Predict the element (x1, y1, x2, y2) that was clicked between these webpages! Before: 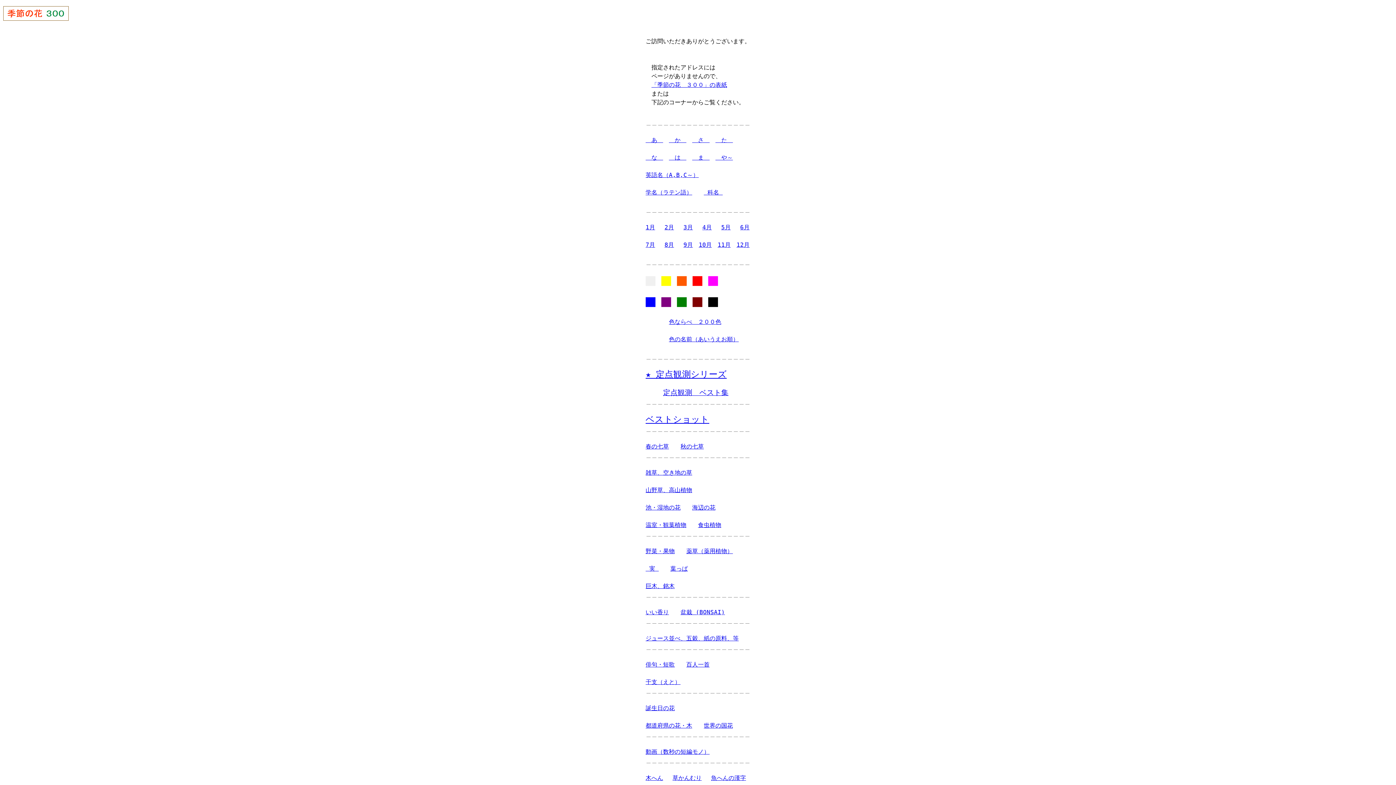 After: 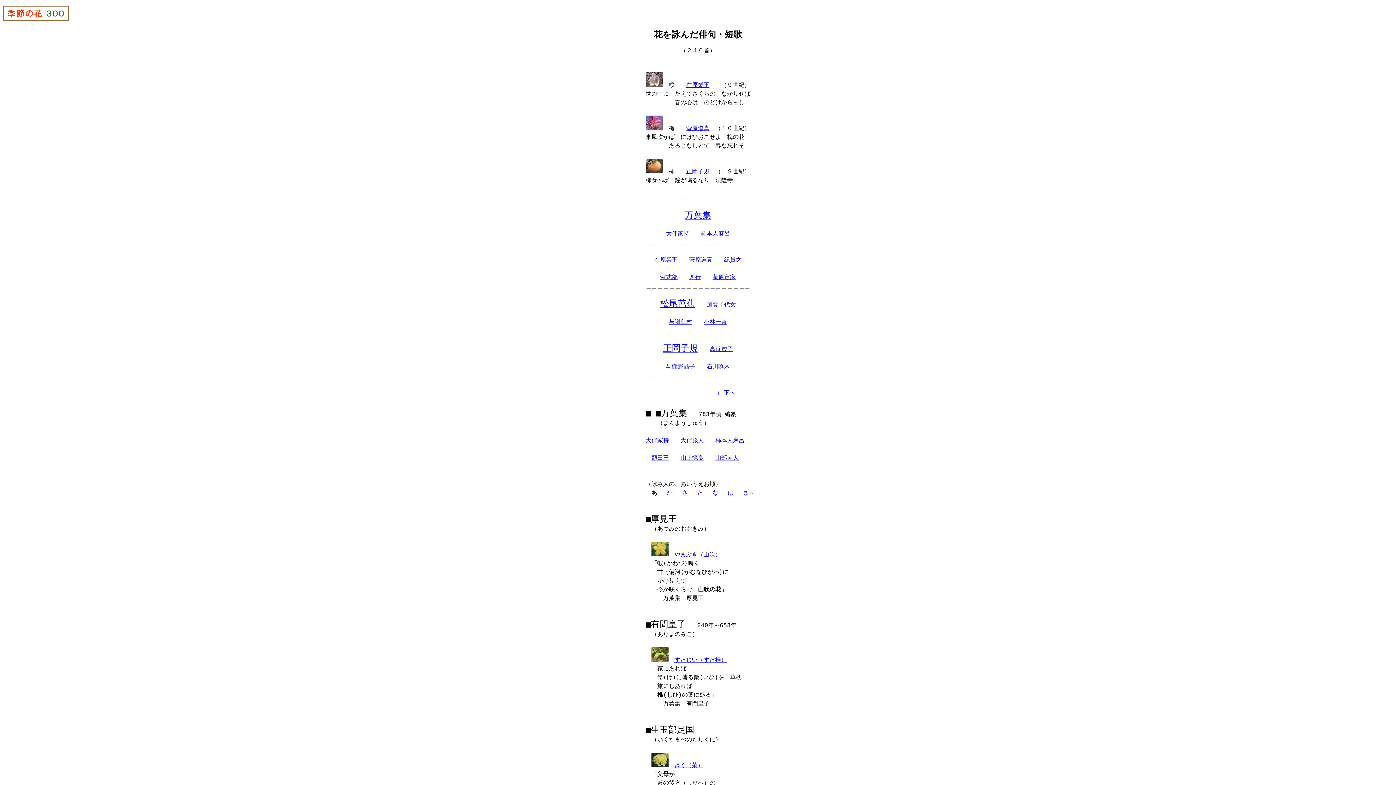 Action: label: 俳句・短歌 bbox: (645, 661, 674, 668)